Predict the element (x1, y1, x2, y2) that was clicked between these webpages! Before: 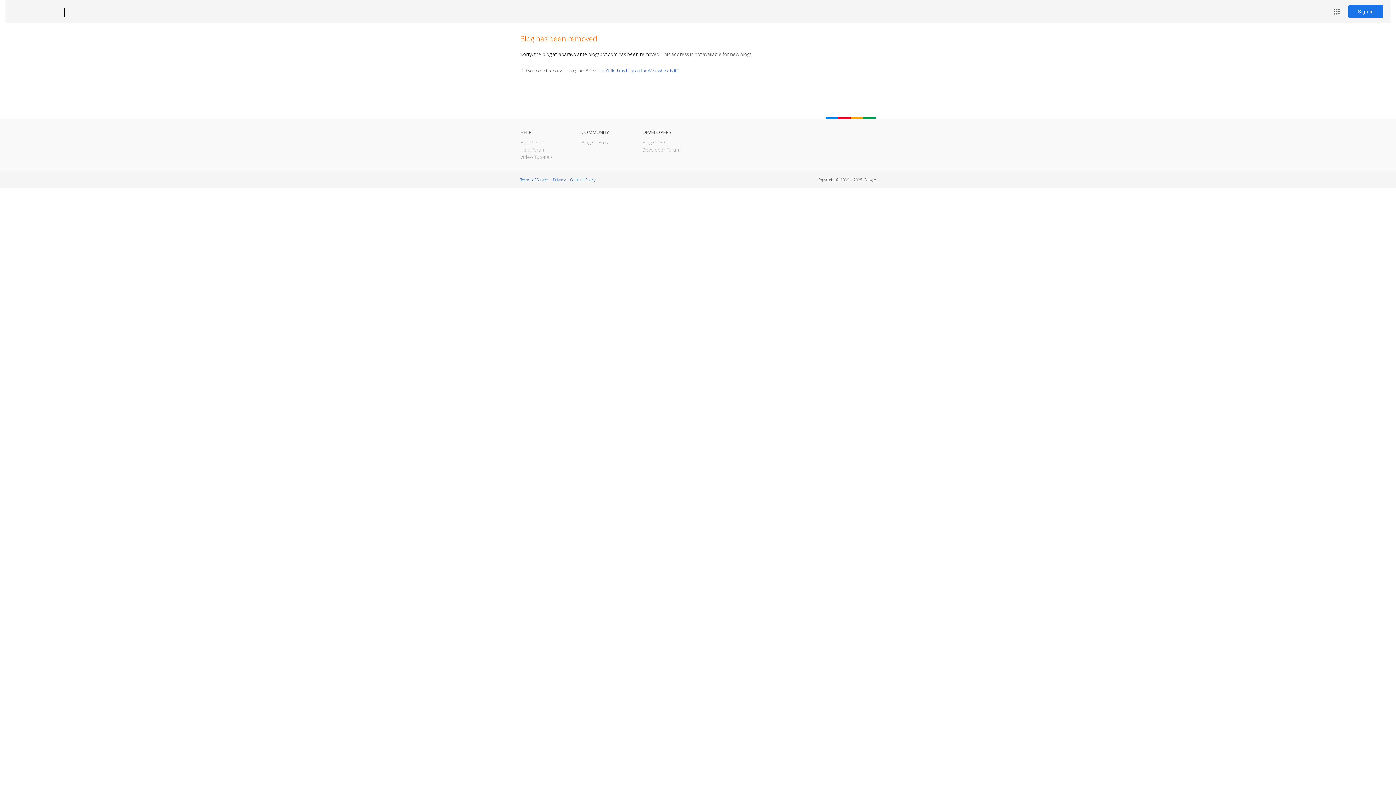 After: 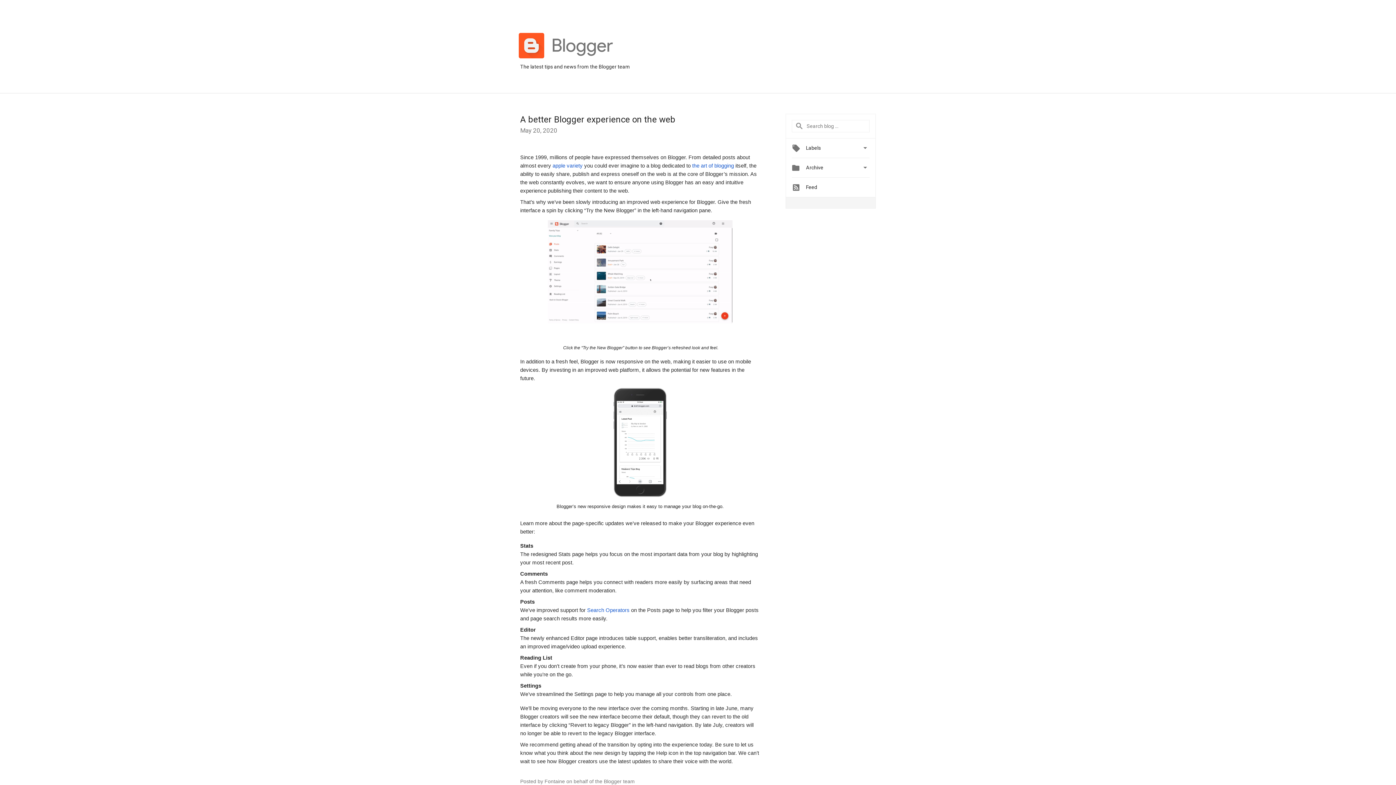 Action: label: Blogger Buzz bbox: (581, 139, 609, 145)